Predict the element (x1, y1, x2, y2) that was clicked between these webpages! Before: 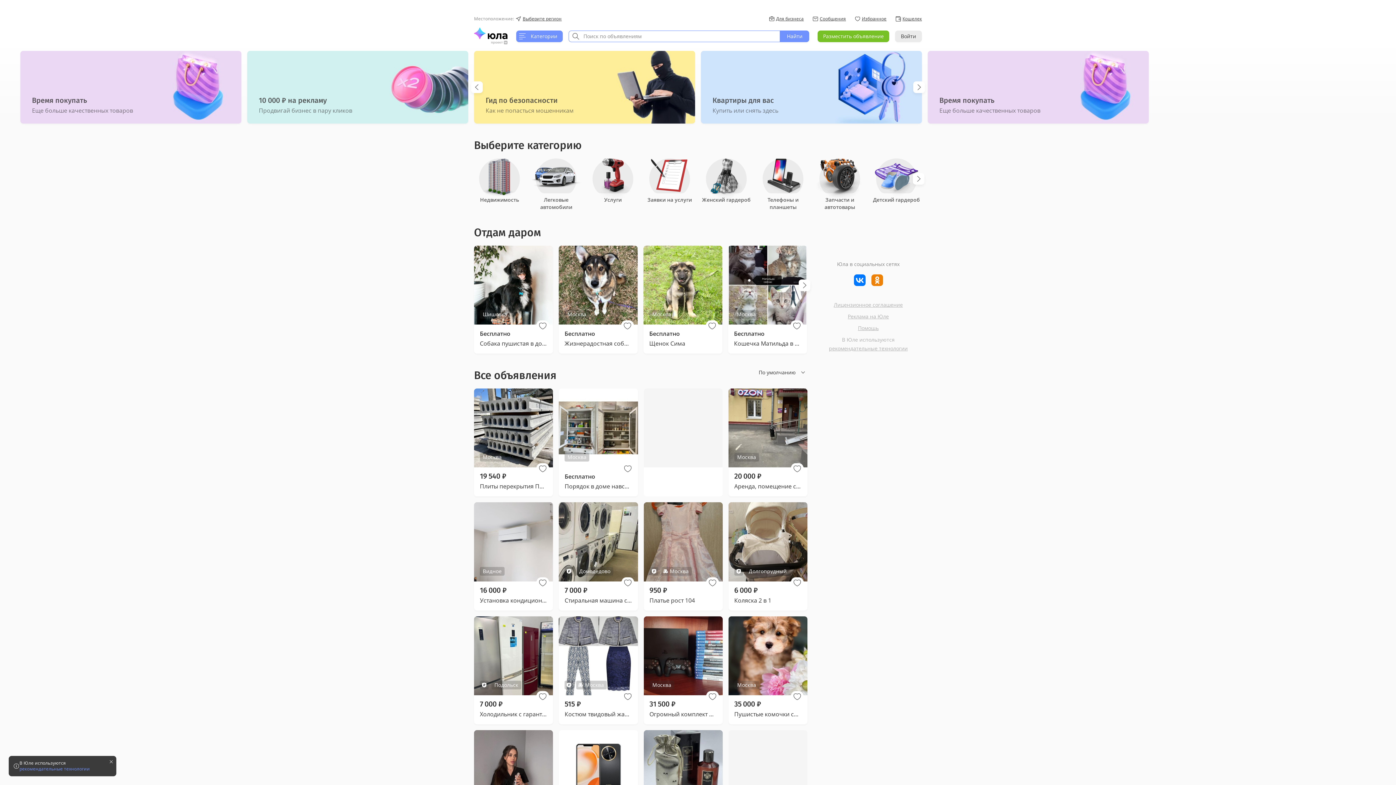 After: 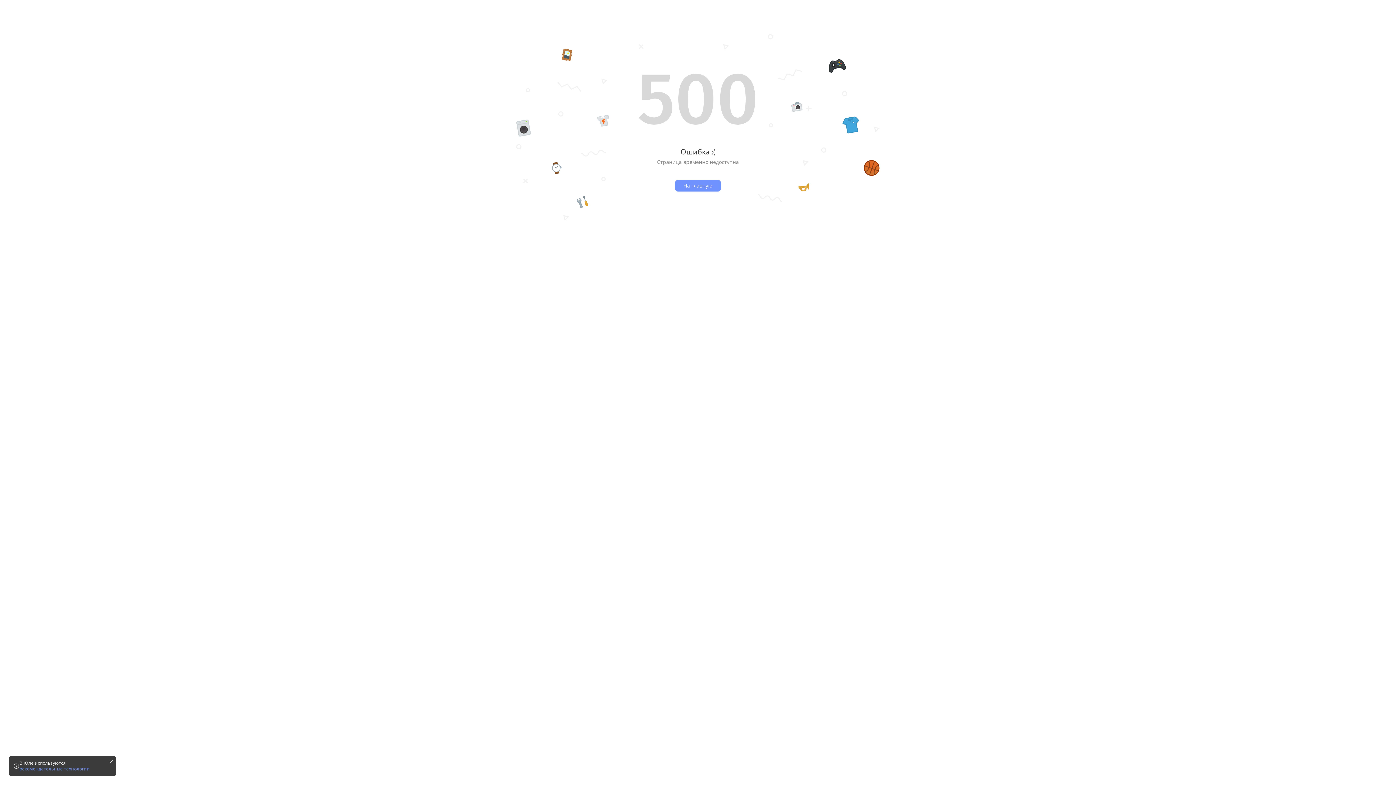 Action: label: Недвижимость bbox: (474, 158, 525, 210)